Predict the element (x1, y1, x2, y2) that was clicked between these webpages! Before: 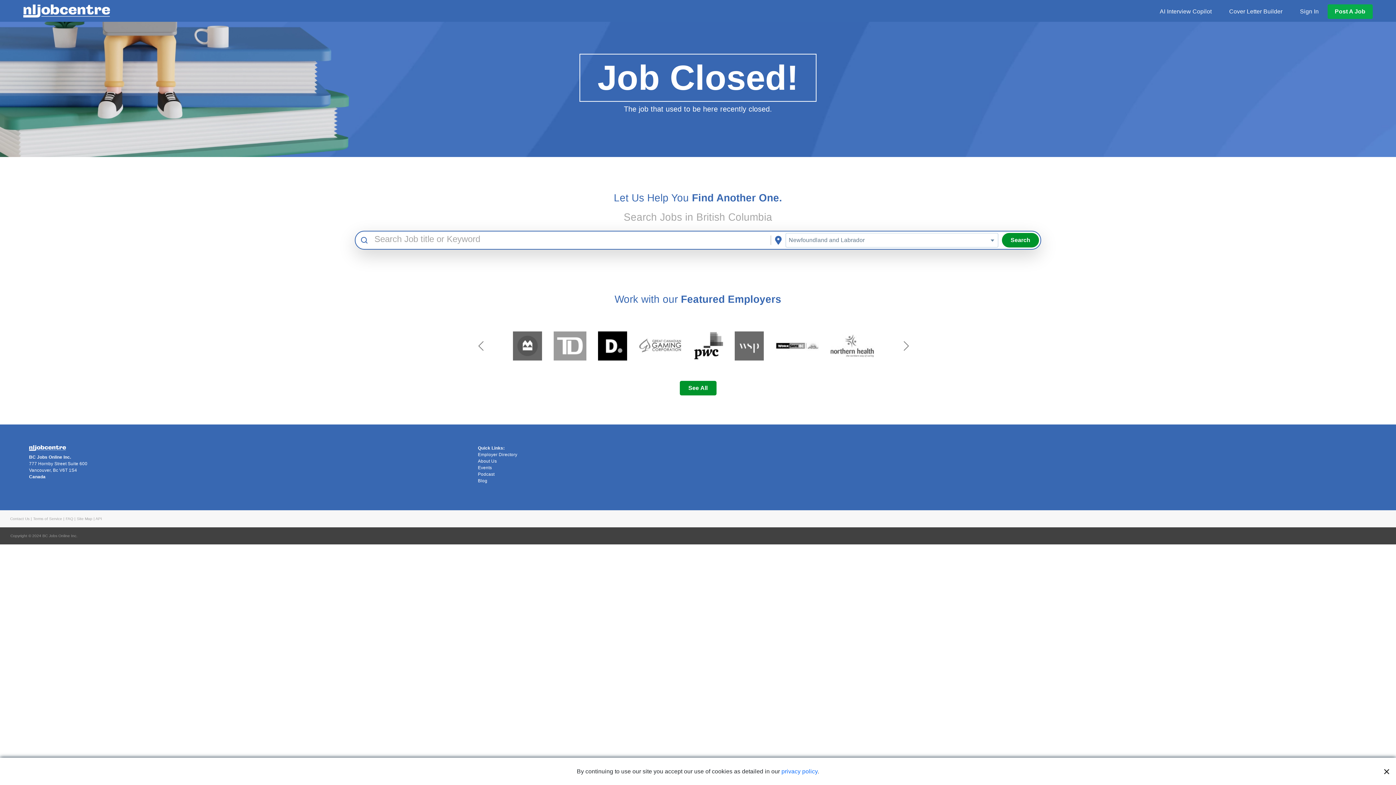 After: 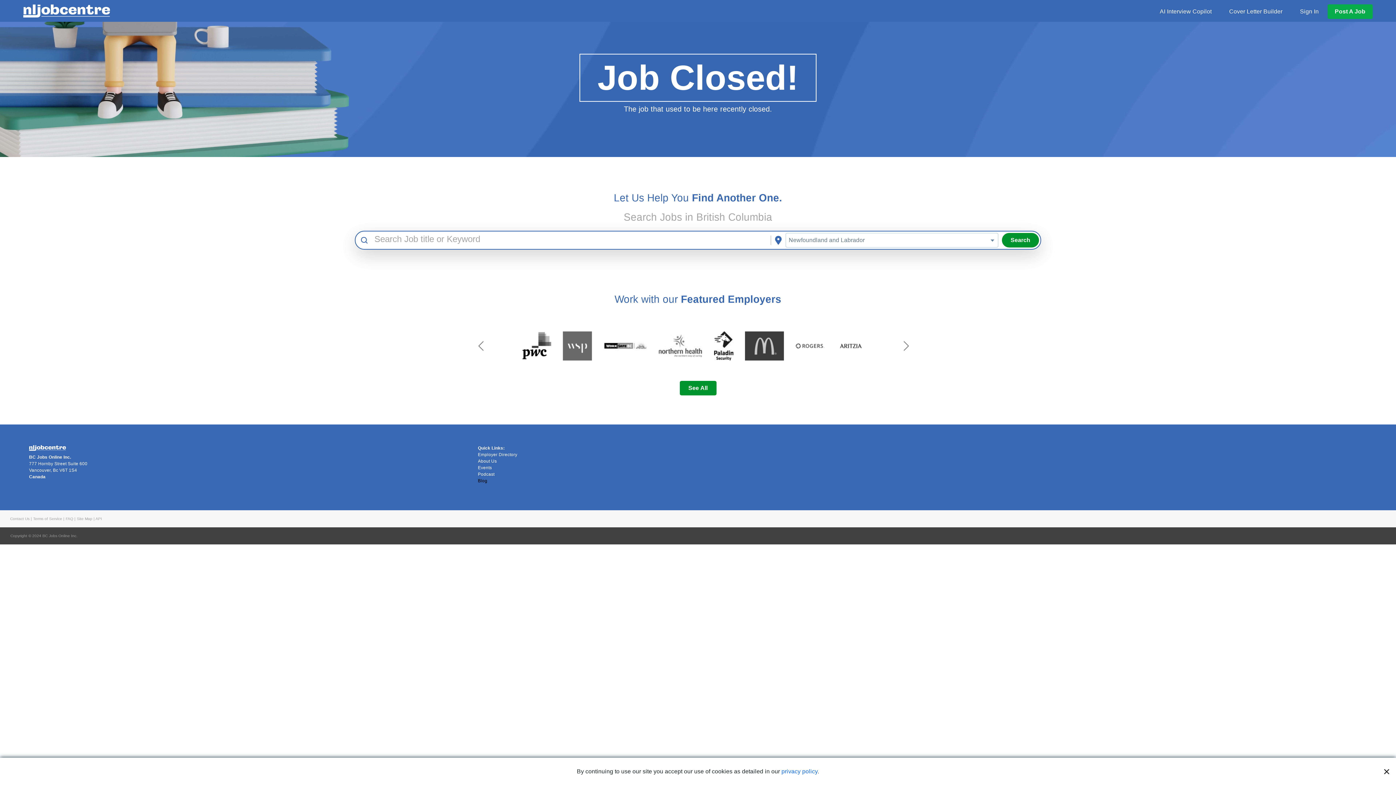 Action: label: Blog bbox: (478, 477, 918, 484)